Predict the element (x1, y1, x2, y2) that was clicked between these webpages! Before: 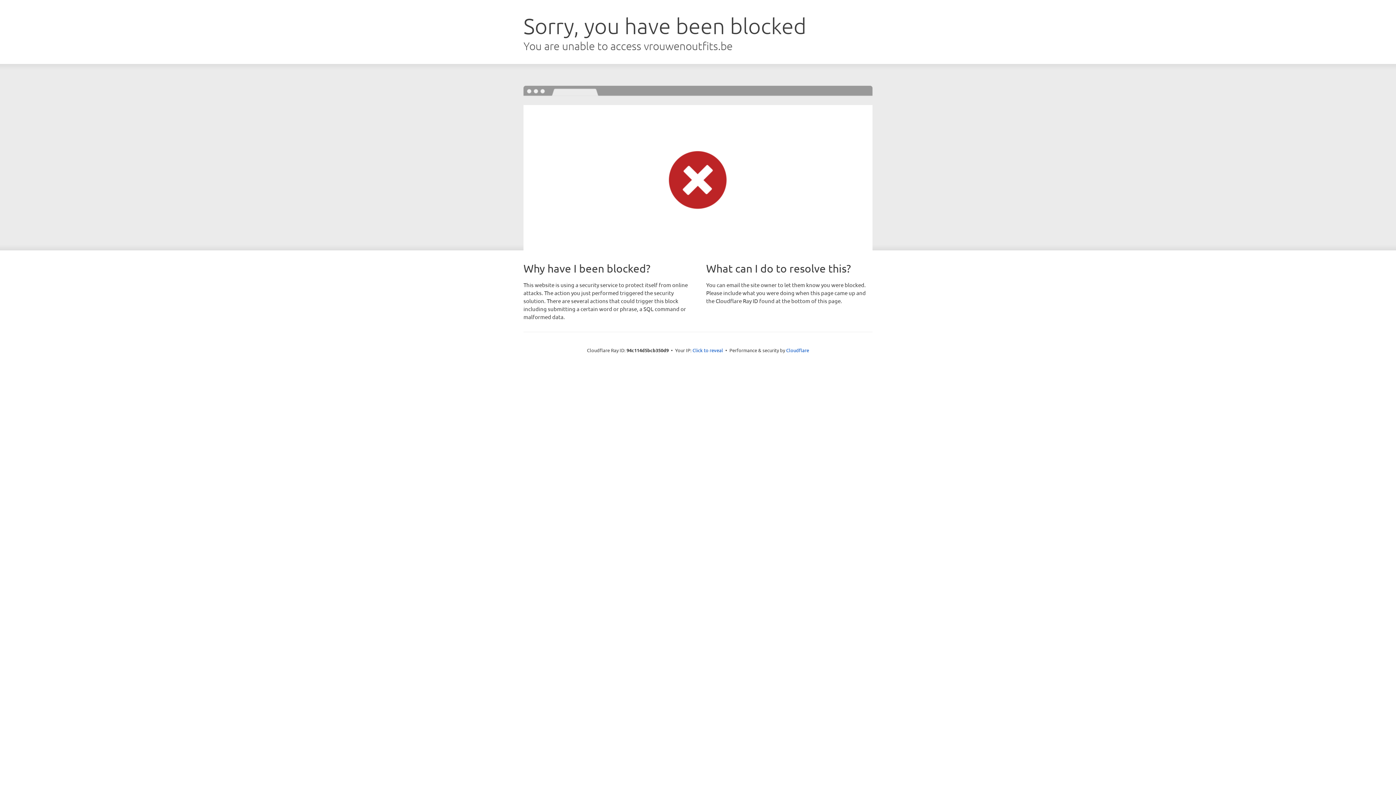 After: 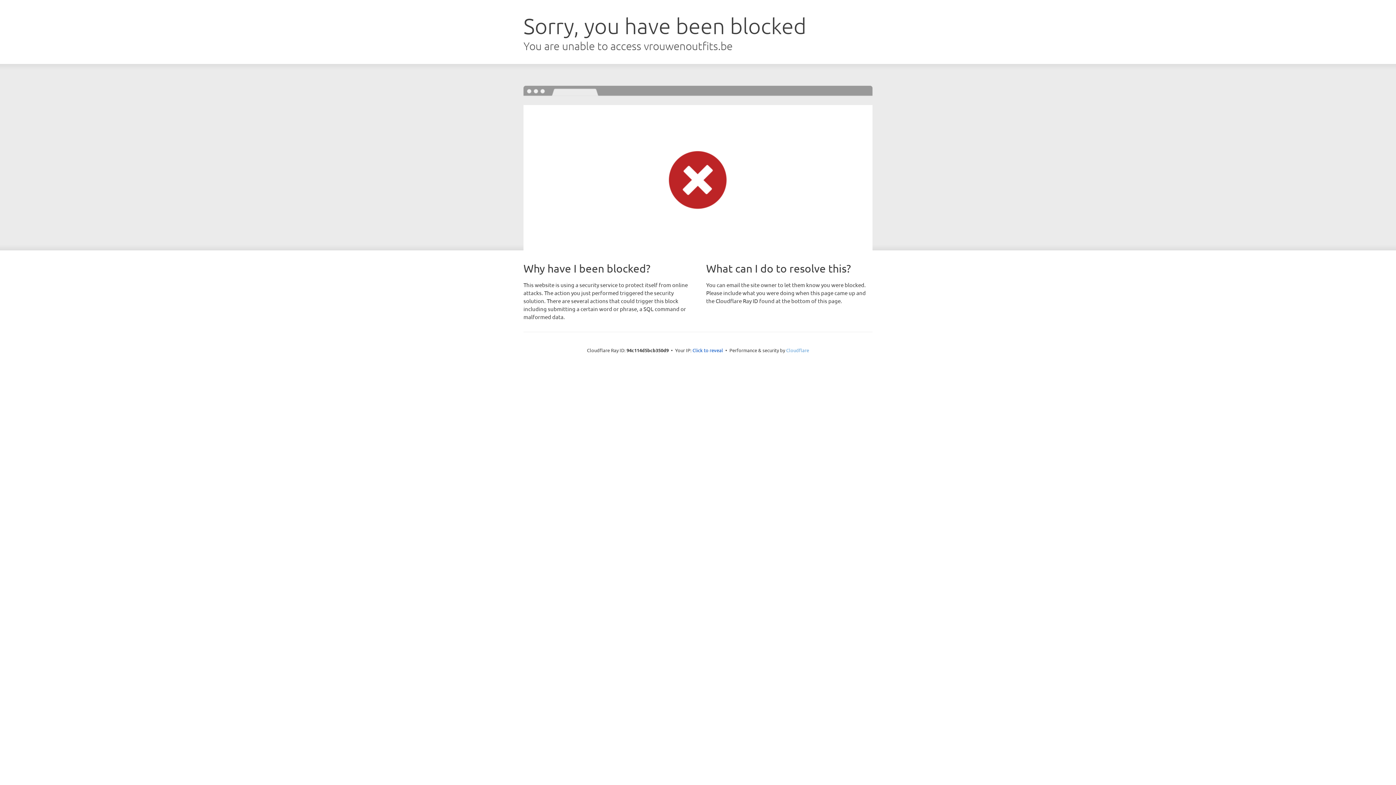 Action: bbox: (786, 347, 809, 353) label: Cloudflare